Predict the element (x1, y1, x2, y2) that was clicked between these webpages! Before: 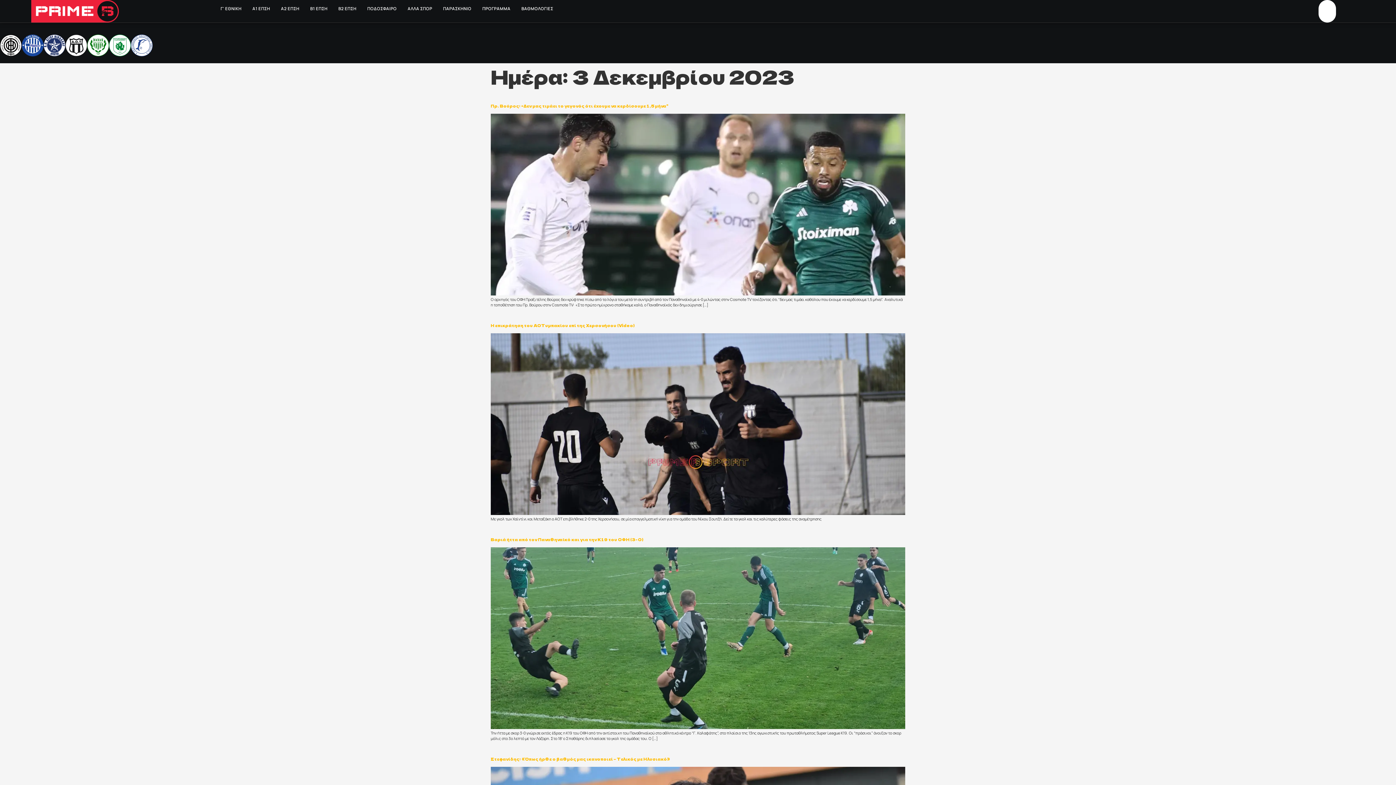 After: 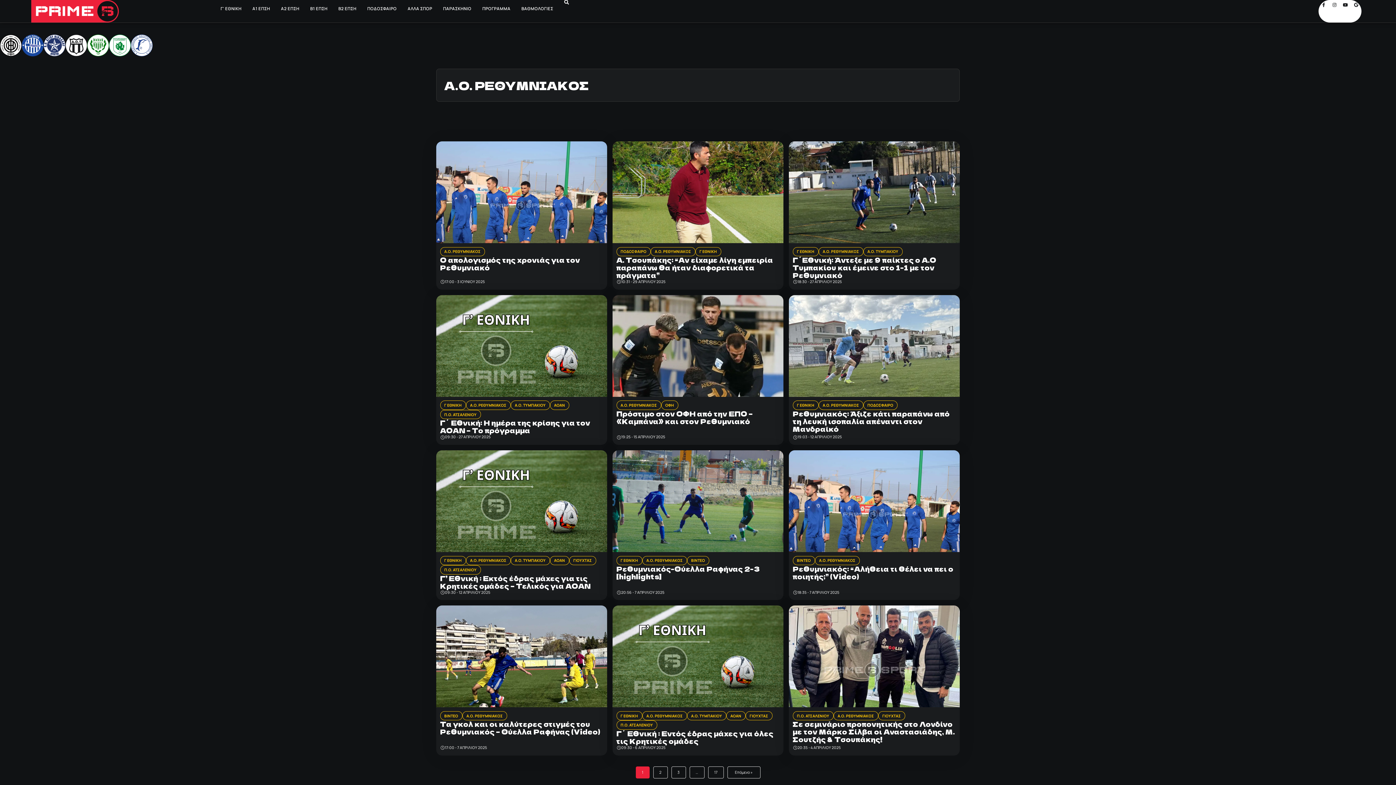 Action: bbox: (130, 52, 152, 57)